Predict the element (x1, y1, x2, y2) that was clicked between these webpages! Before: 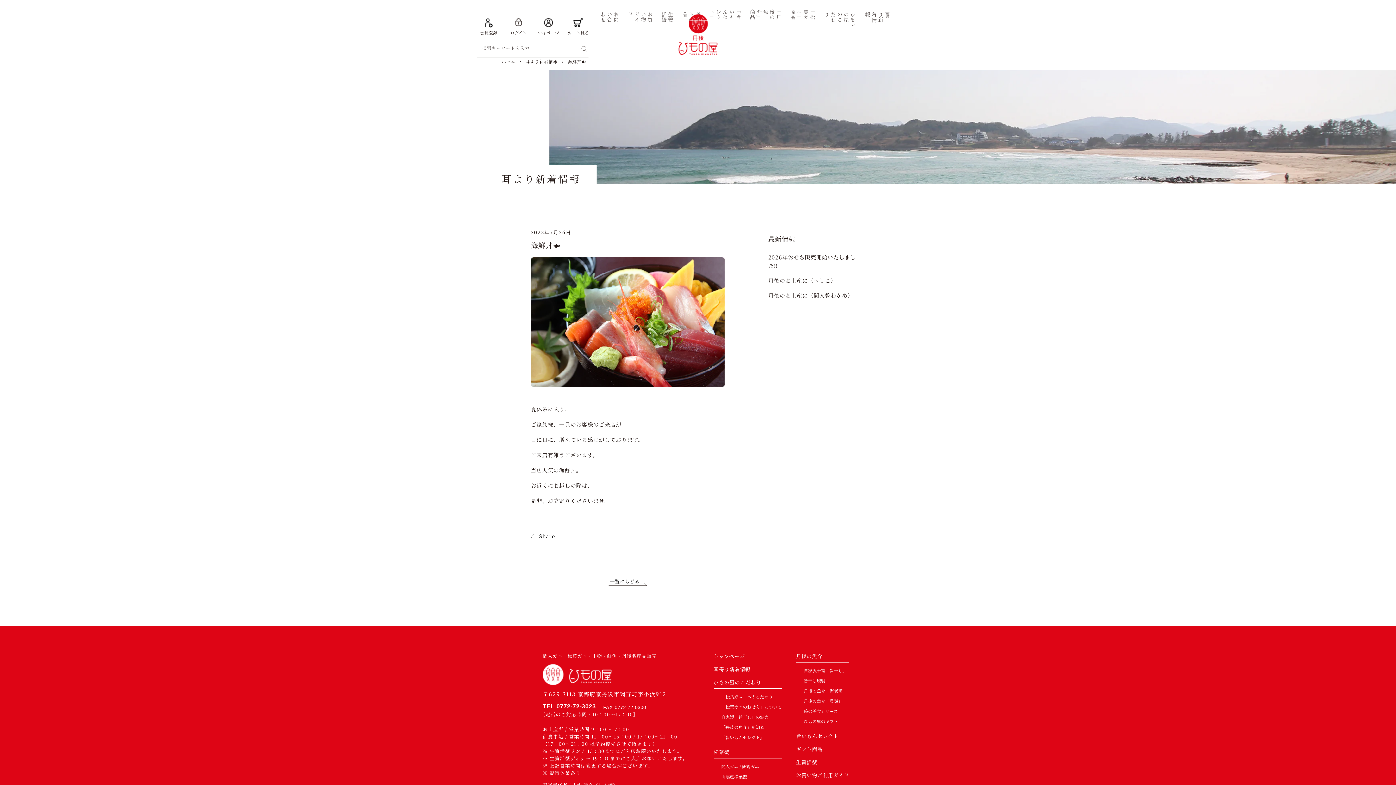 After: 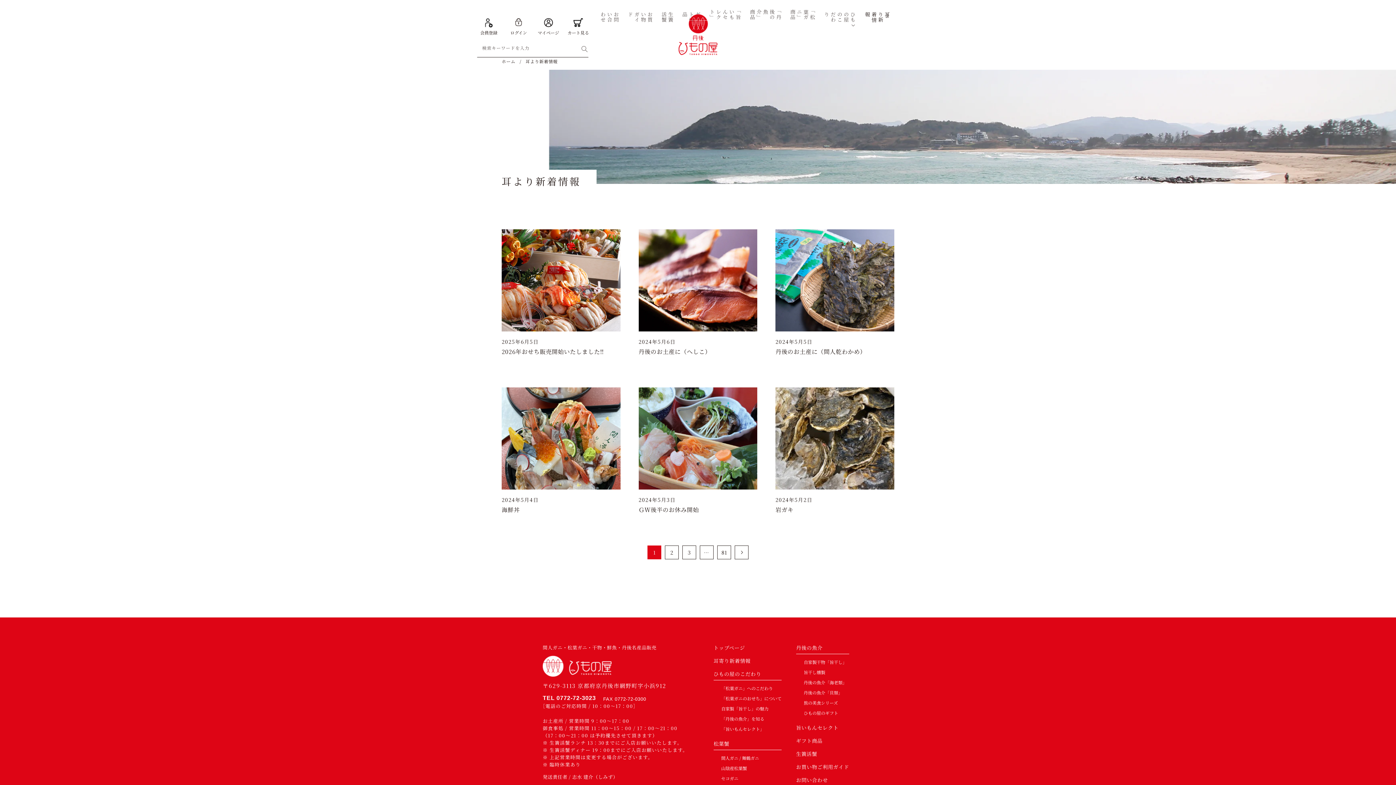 Action: bbox: (608, 577, 647, 586) label: 一覧にもどる